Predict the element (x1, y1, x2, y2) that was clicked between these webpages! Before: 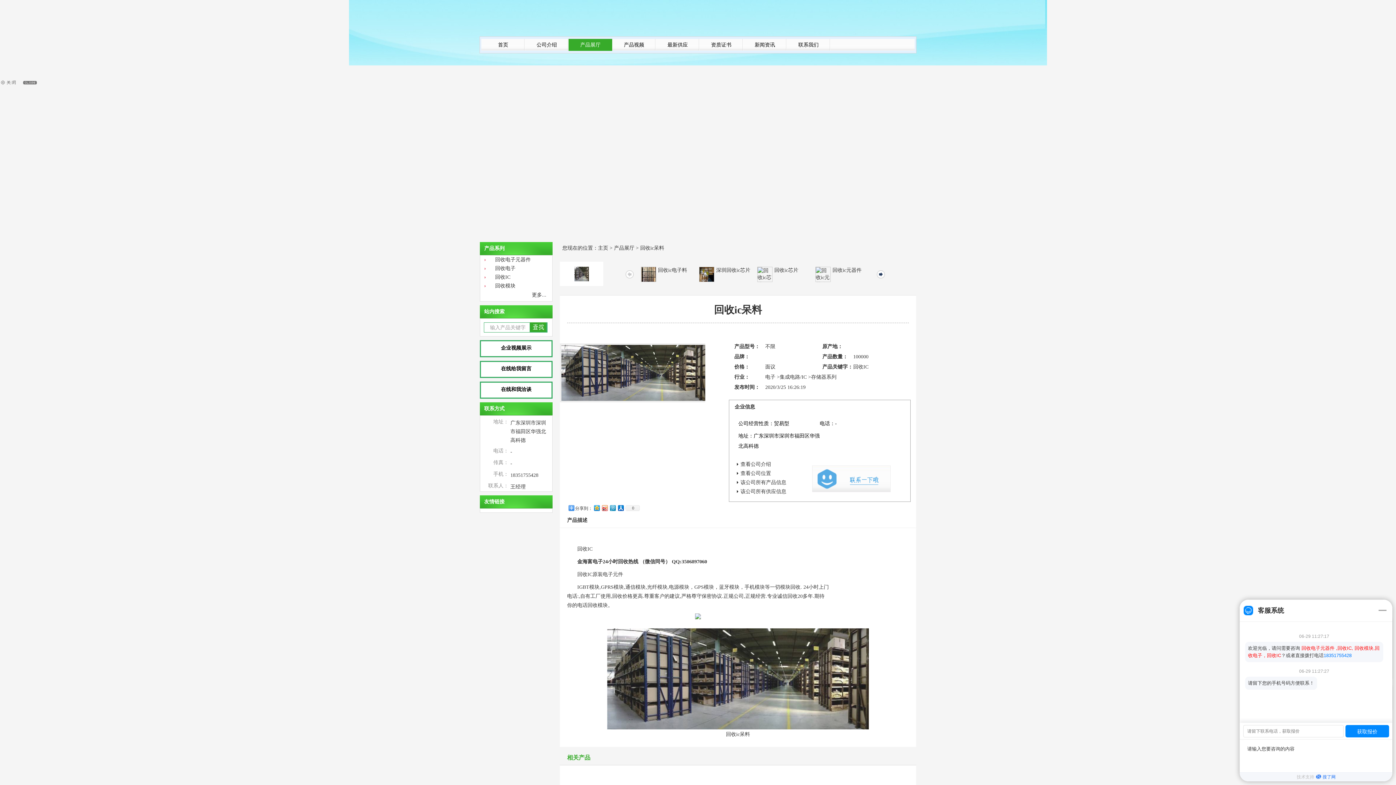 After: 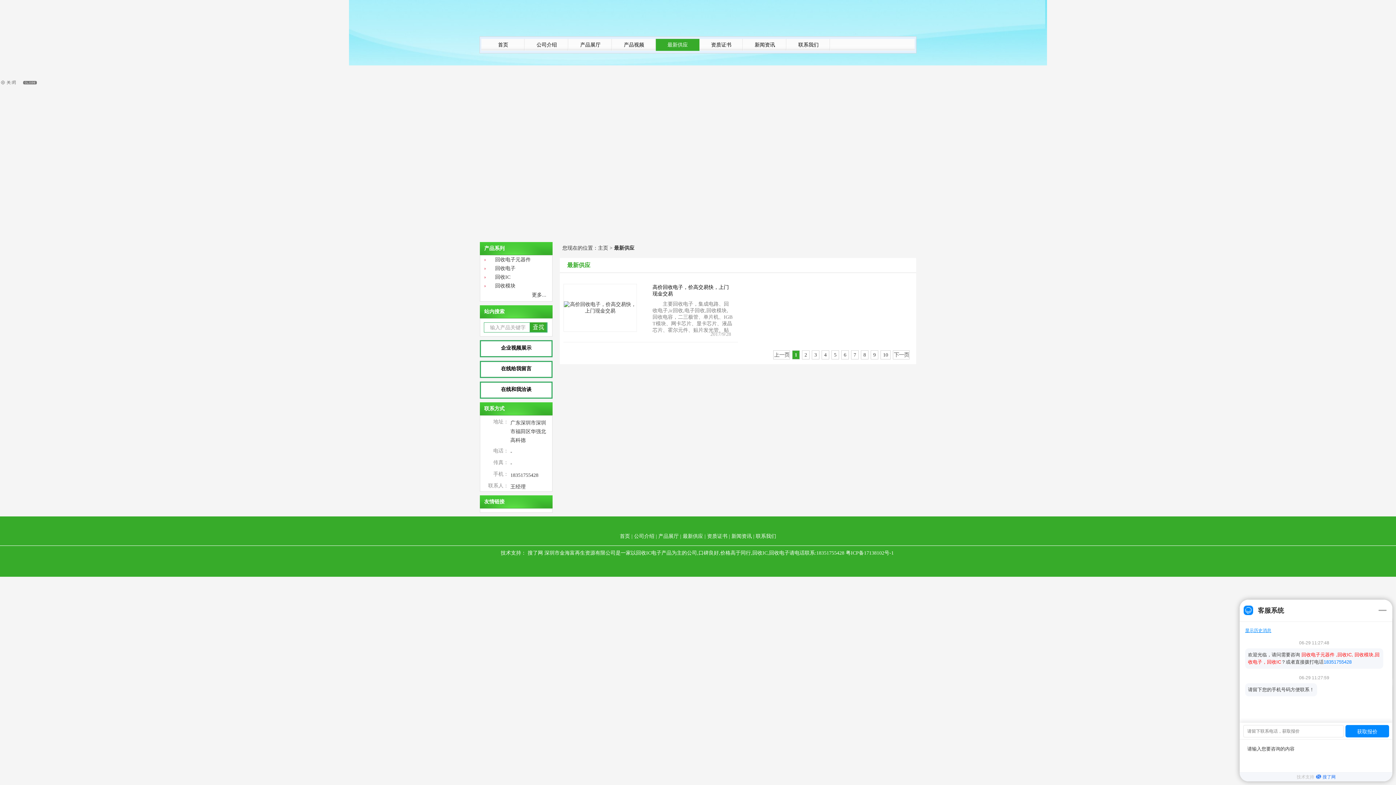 Action: label: 最新供应 bbox: (667, 42, 688, 47)